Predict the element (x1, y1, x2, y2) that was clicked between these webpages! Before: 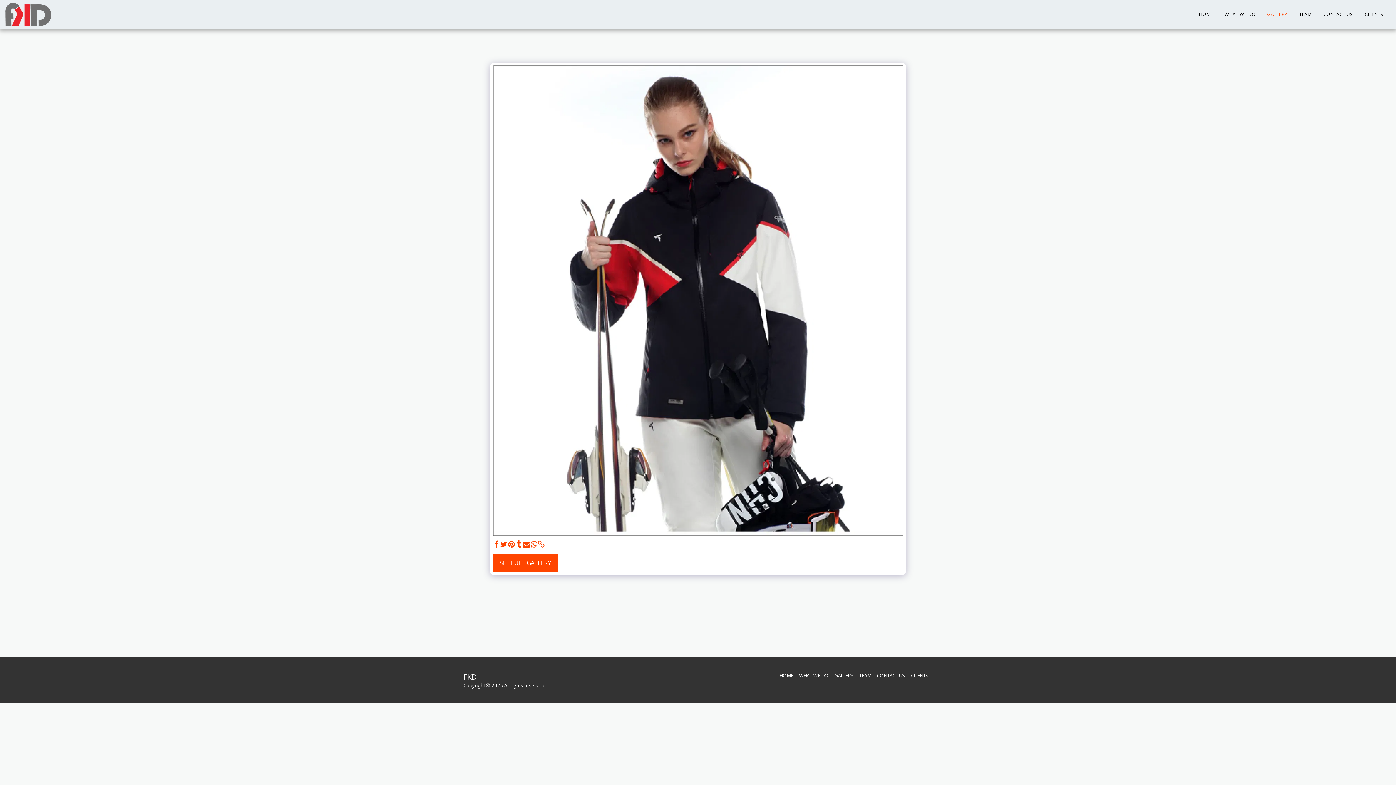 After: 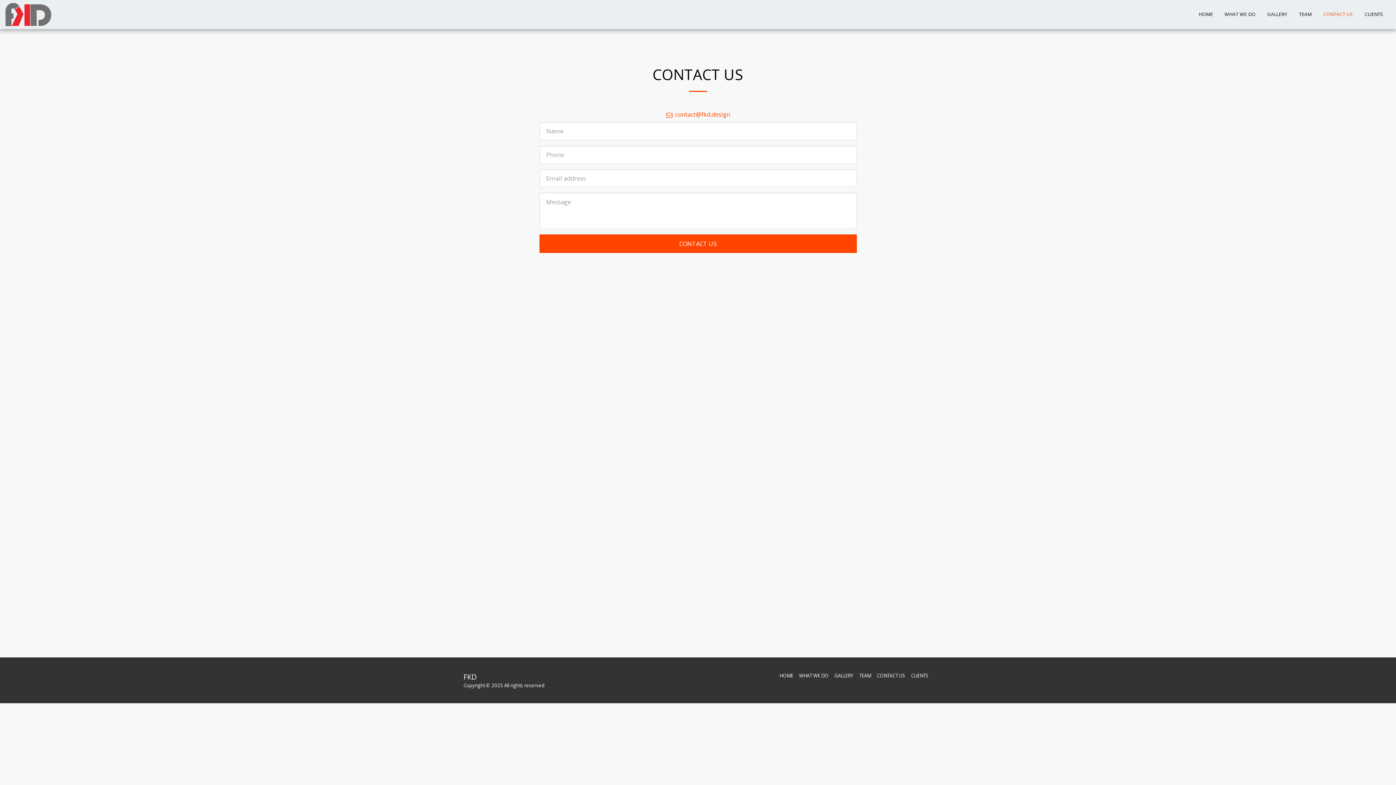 Action: bbox: (1318, 9, 1358, 19) label: CONTACT US